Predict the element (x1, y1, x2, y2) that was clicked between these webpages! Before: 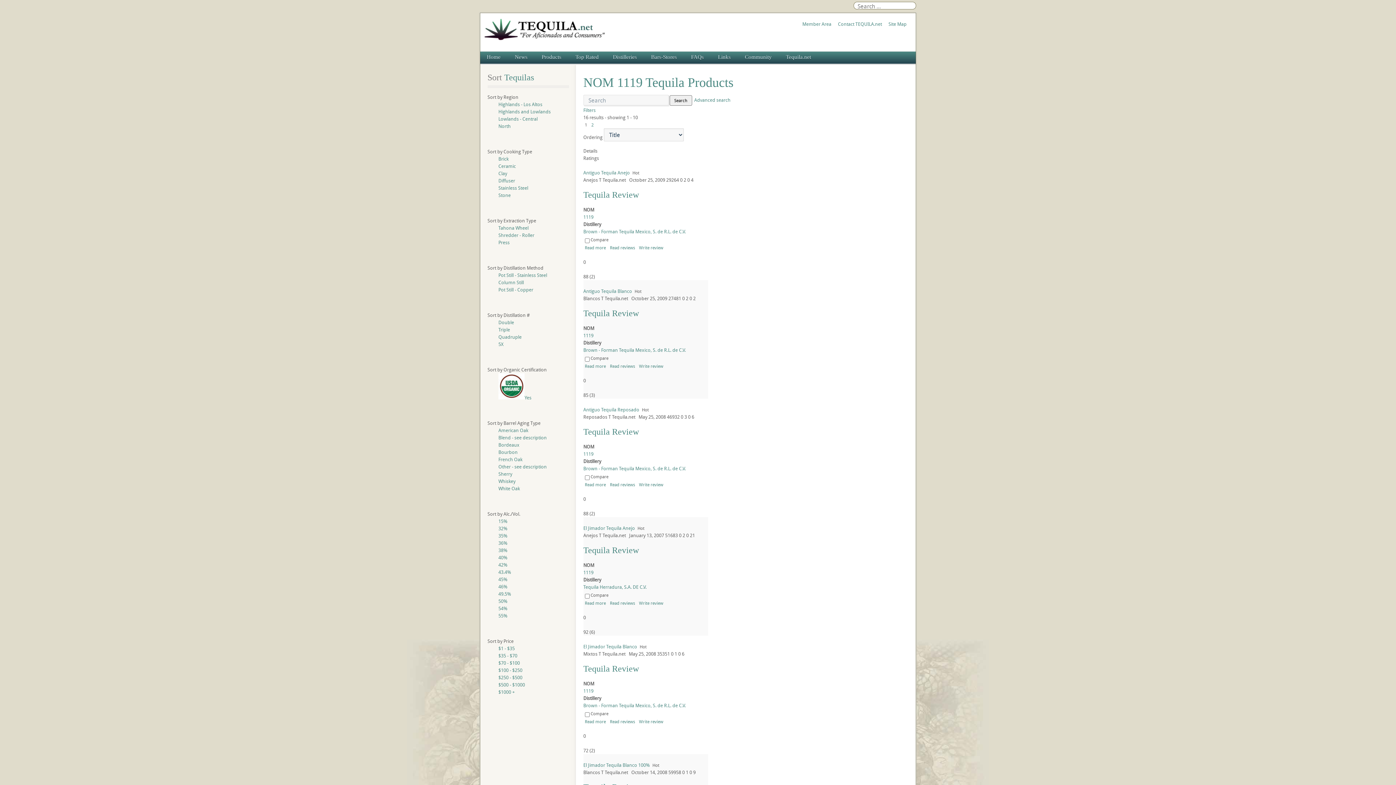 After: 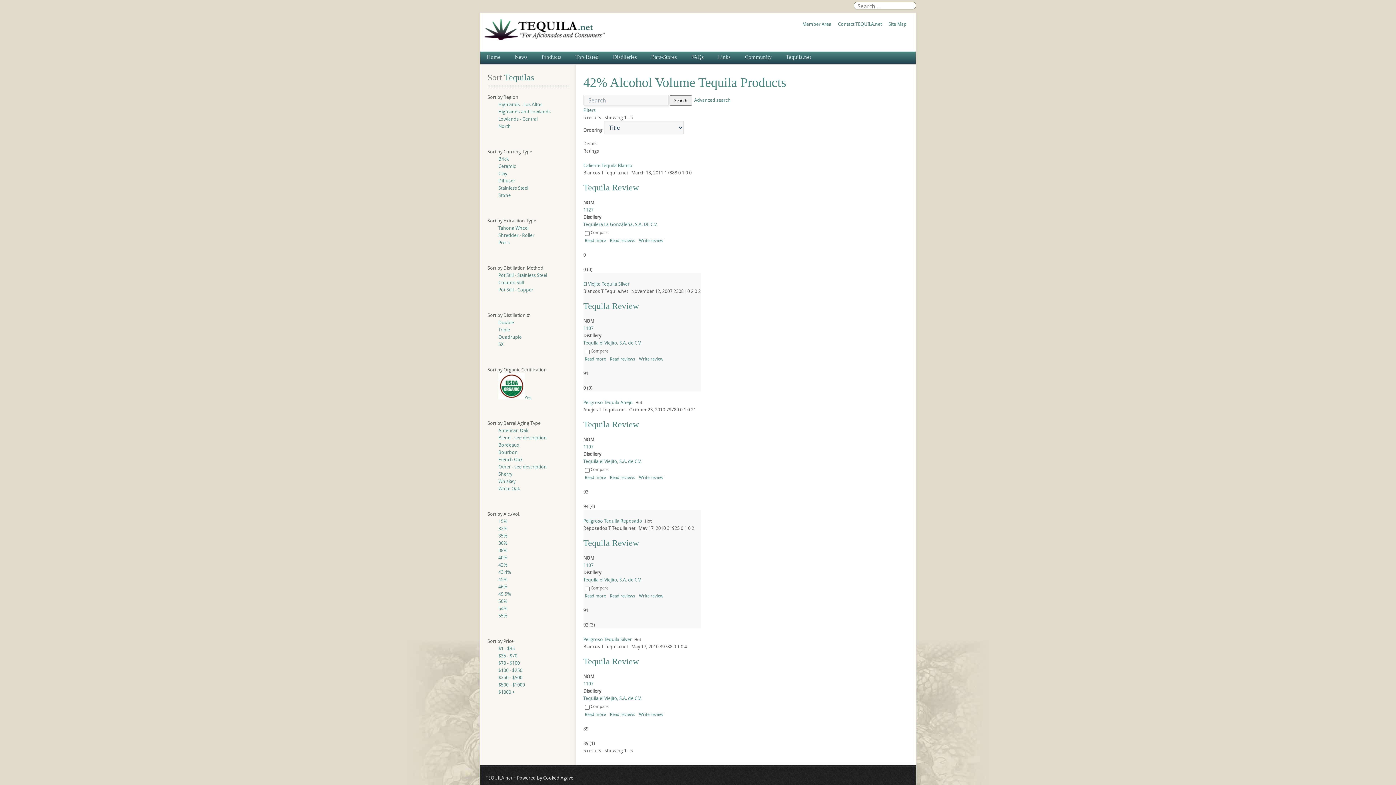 Action: bbox: (498, 561, 507, 568) label: 42%